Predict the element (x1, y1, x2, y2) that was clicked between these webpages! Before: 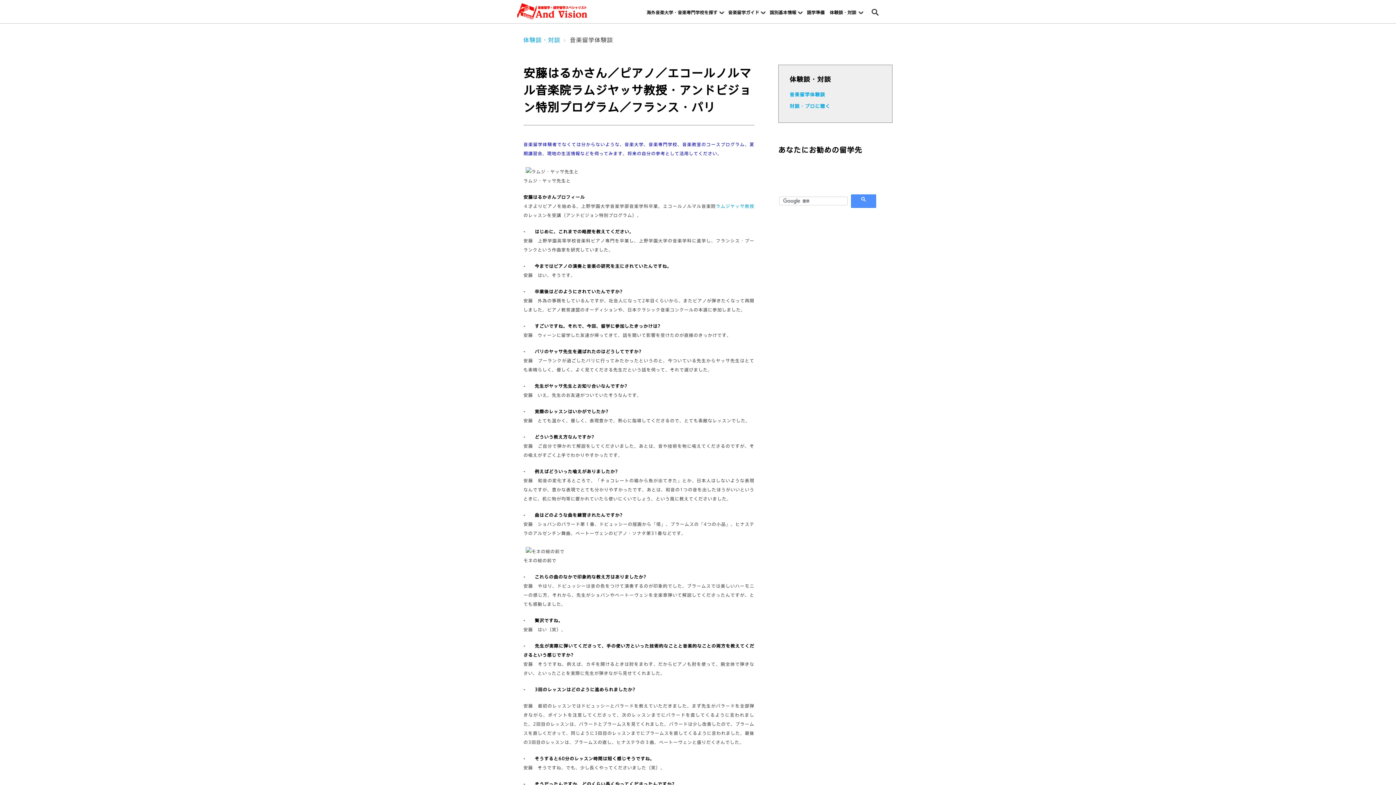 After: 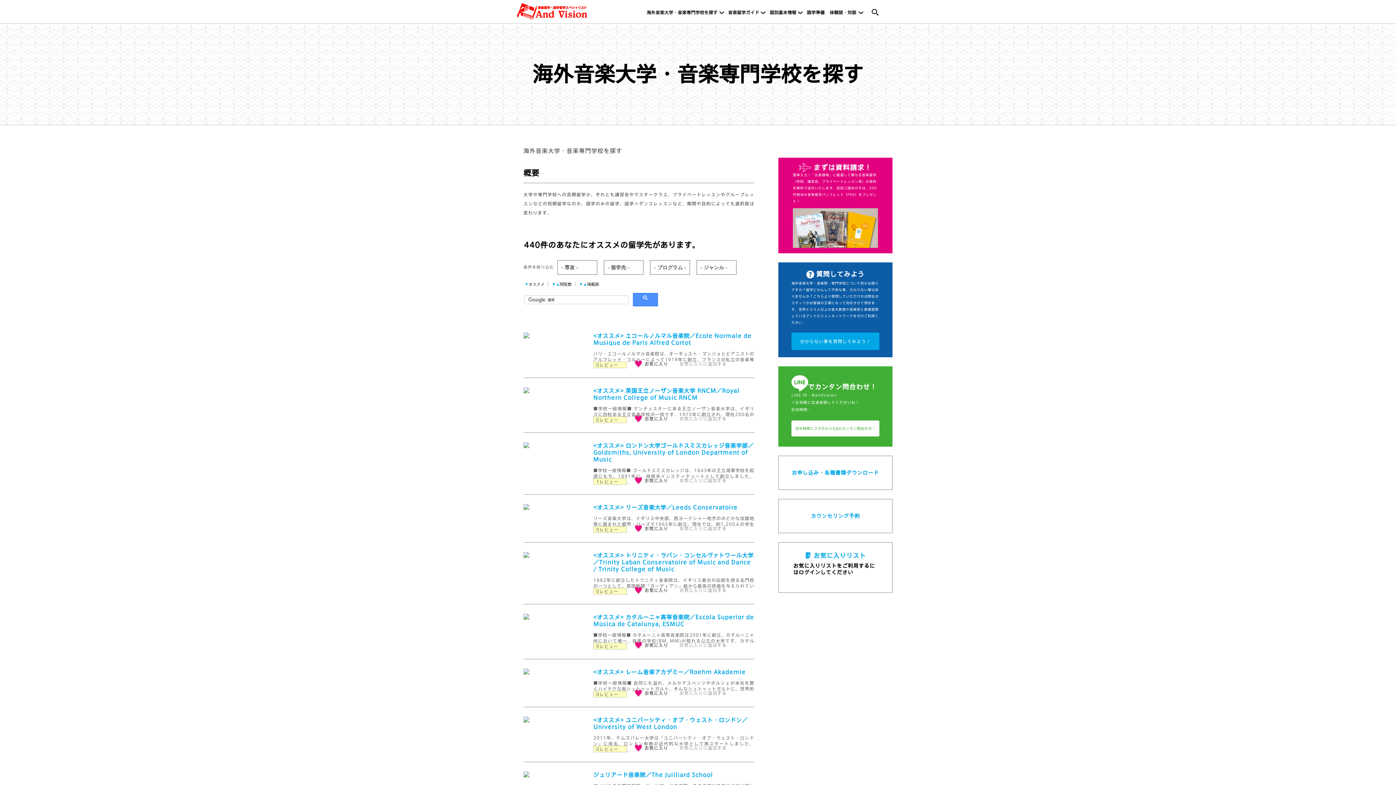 Action: bbox: (643, 10, 725, 15) label: 海外音楽大学・音楽専門学校を探す